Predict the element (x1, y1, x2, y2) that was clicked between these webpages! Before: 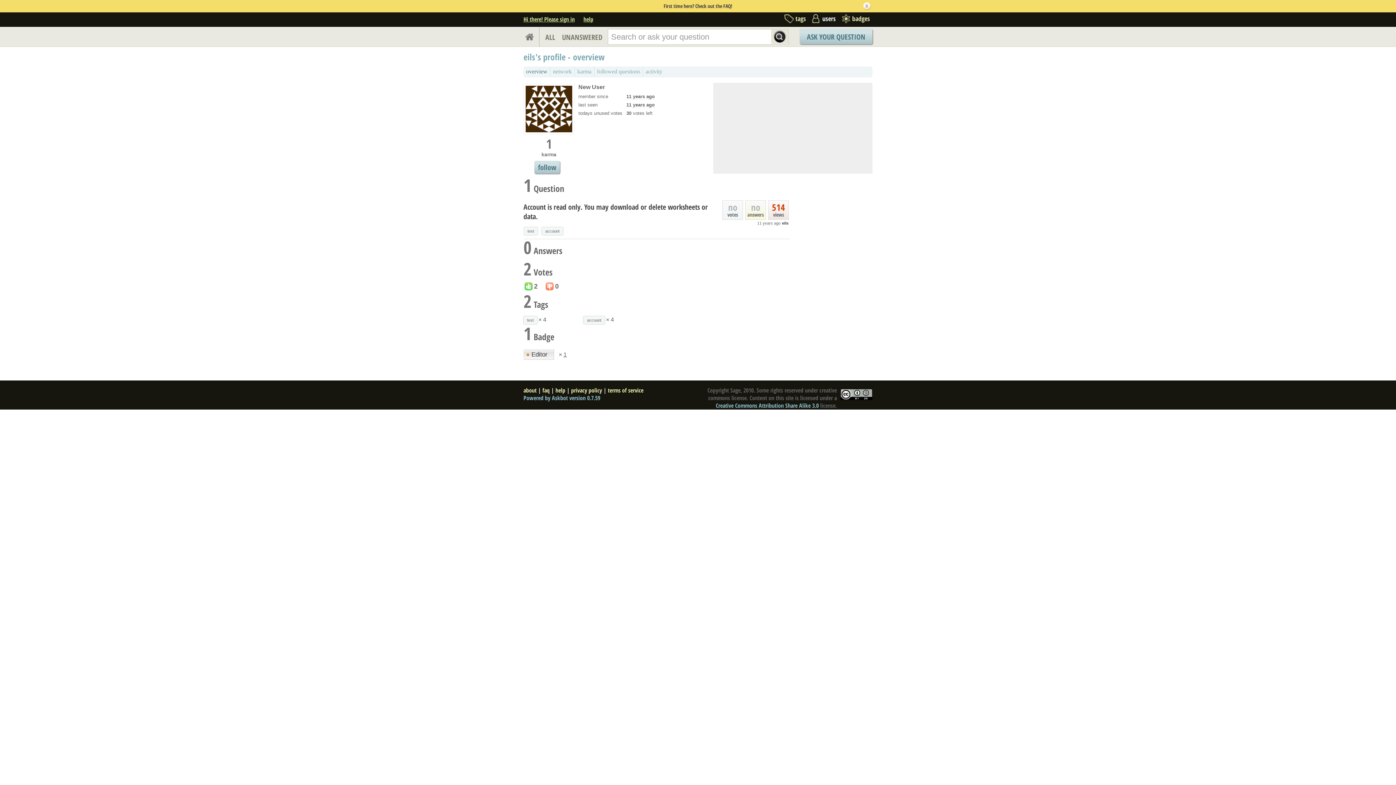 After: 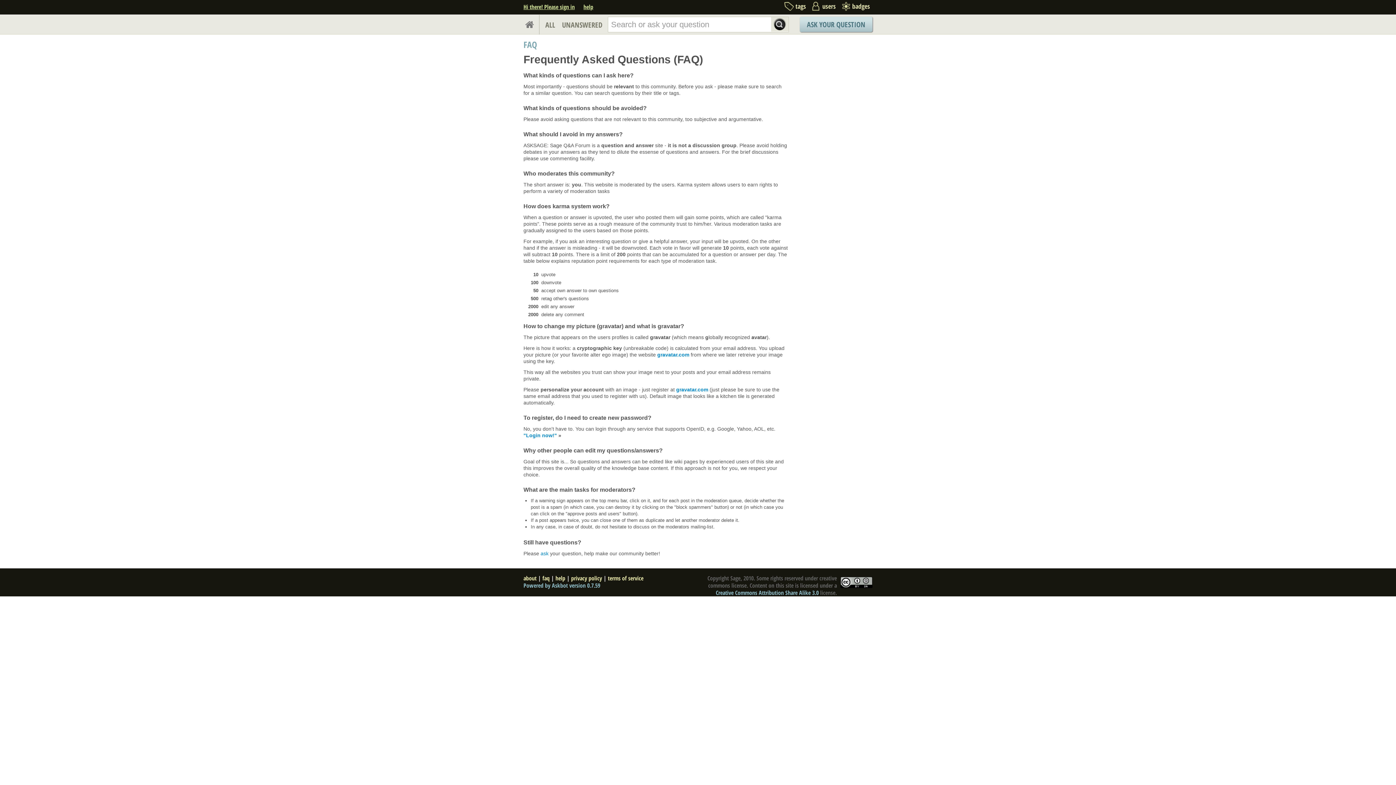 Action: label: faq bbox: (542, 386, 549, 394)